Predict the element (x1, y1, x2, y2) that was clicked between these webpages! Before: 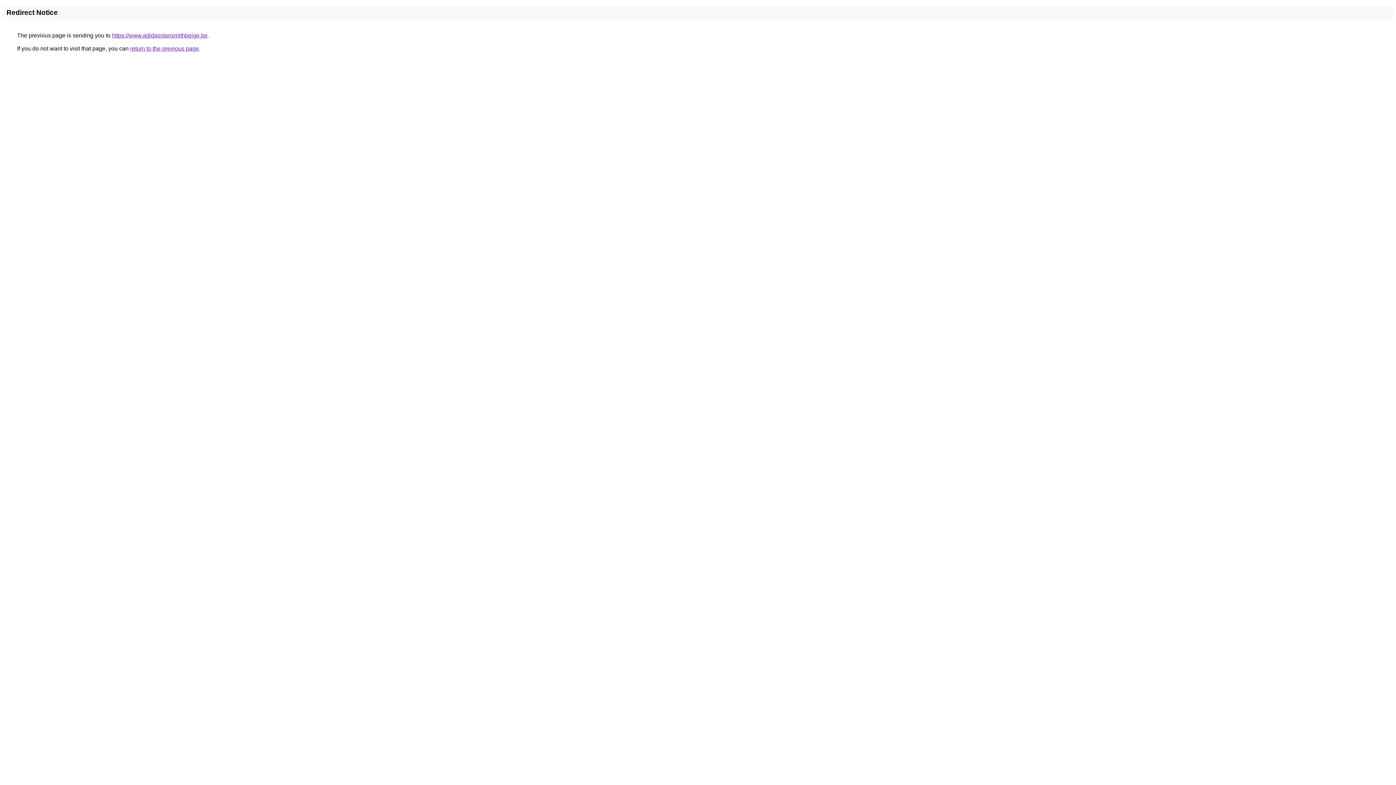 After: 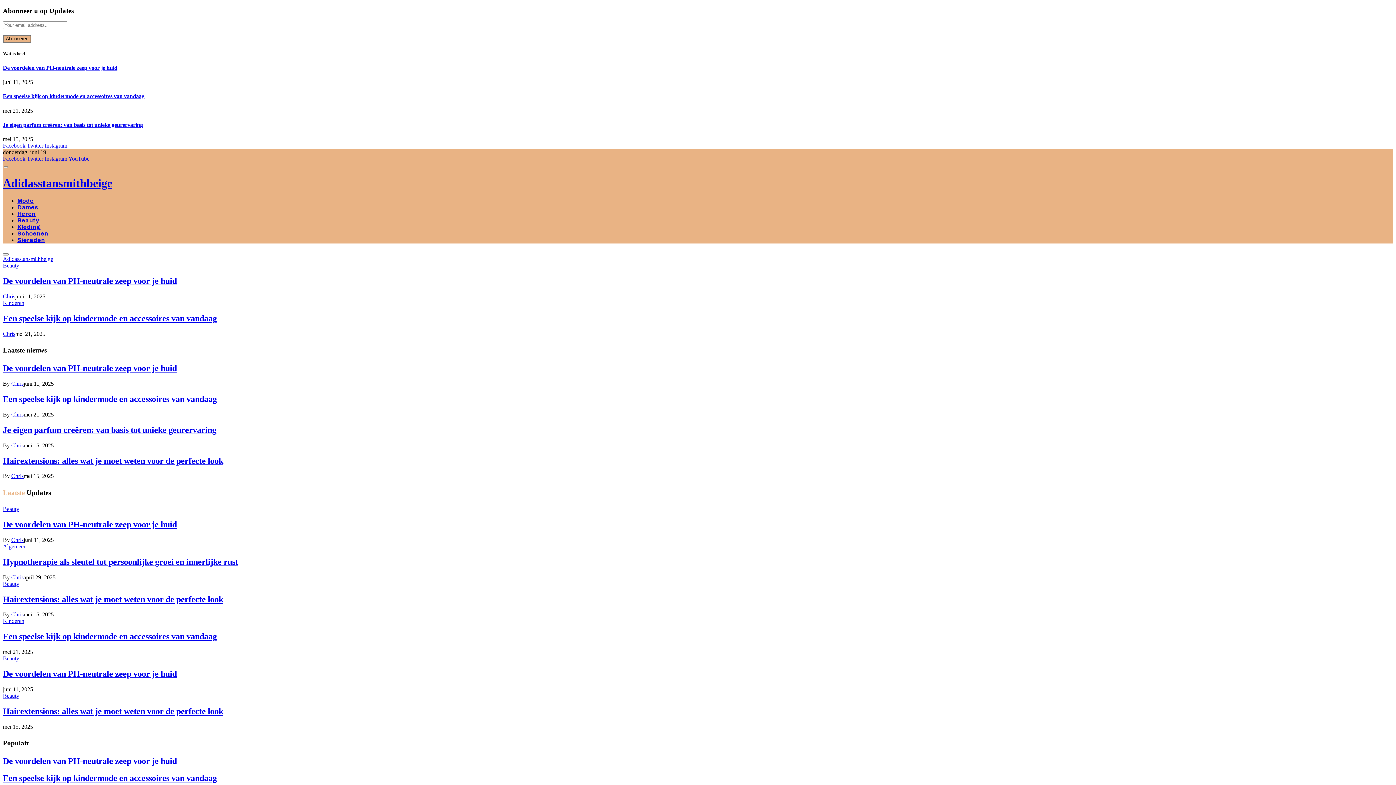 Action: label: https://www.adidasstansmithbeige.be bbox: (112, 32, 207, 38)